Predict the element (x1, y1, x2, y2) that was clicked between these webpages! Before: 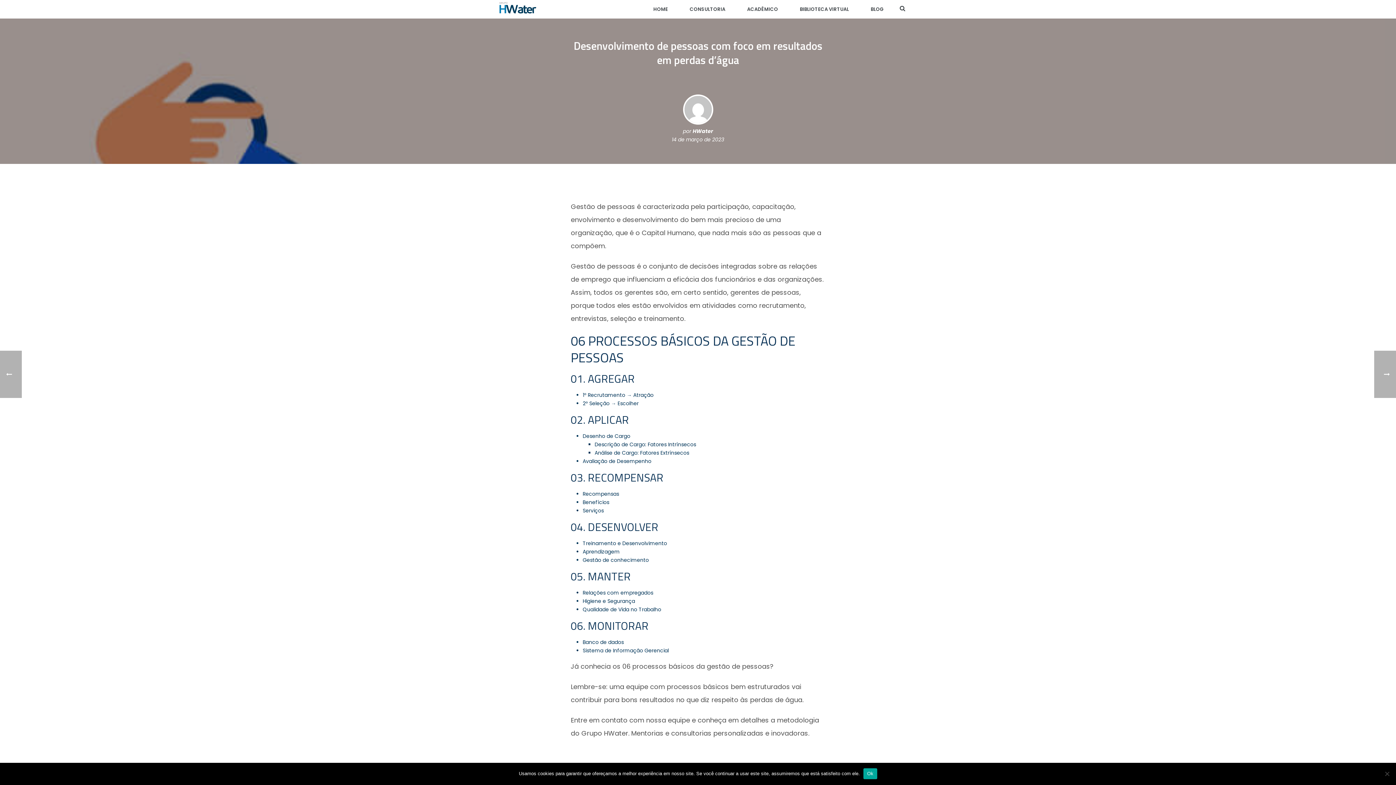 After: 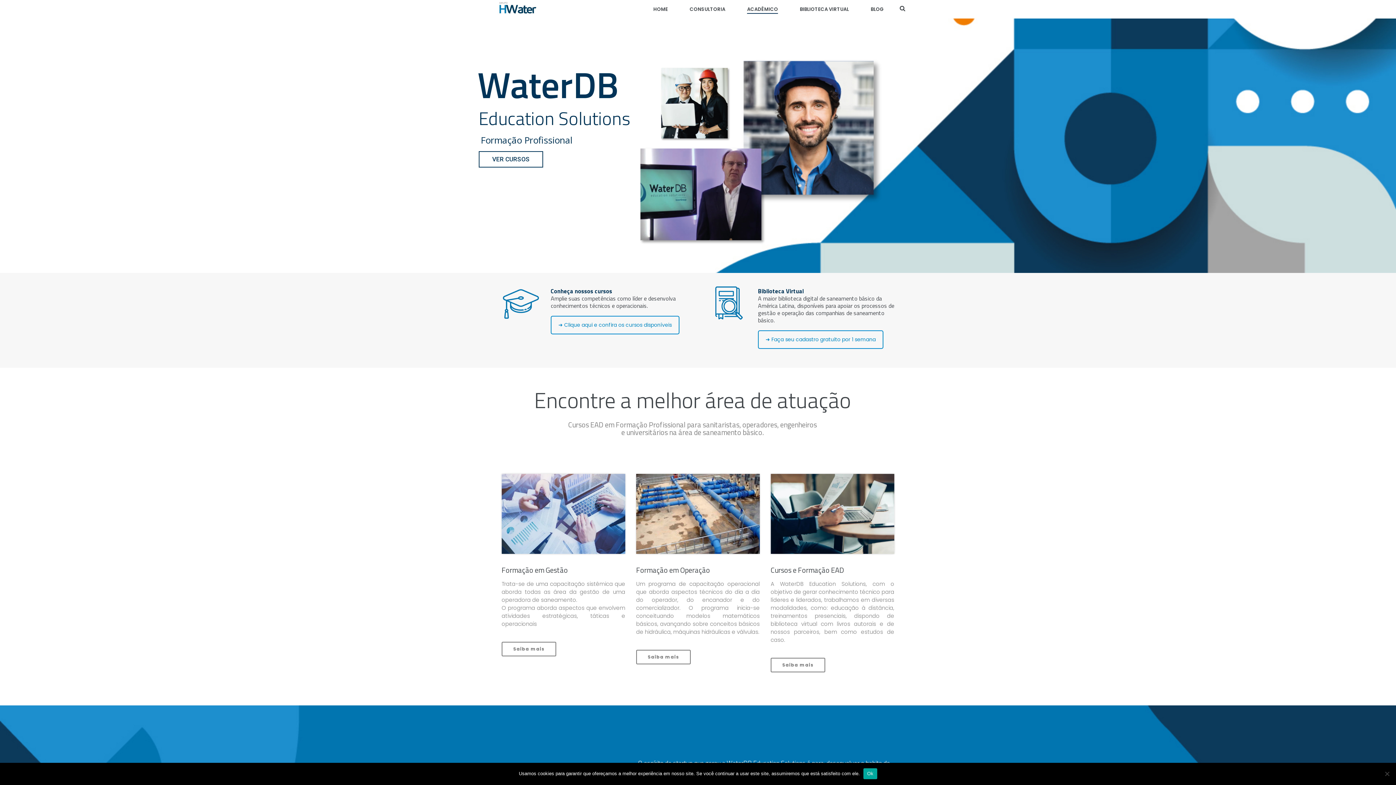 Action: label: ACADÊMICO bbox: (736, 5, 789, 13)